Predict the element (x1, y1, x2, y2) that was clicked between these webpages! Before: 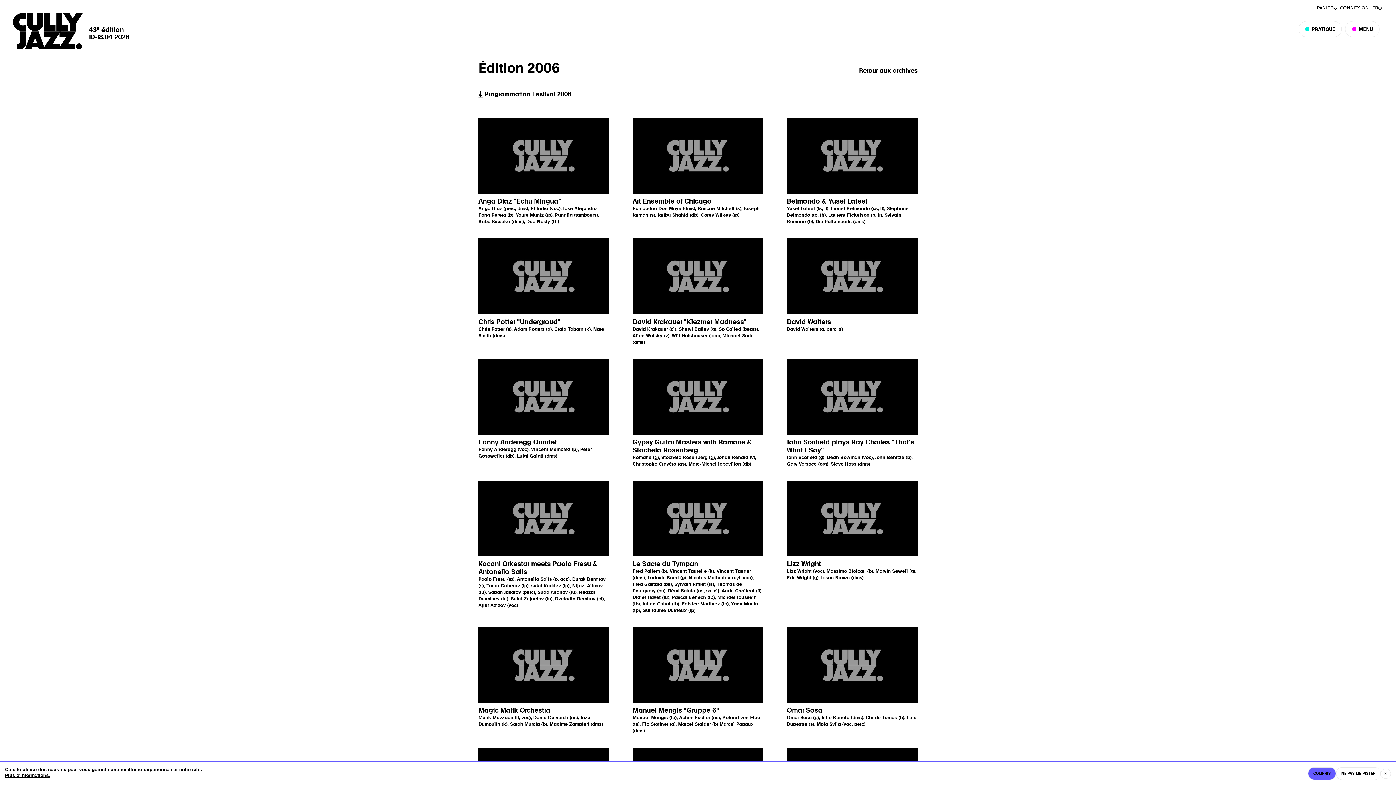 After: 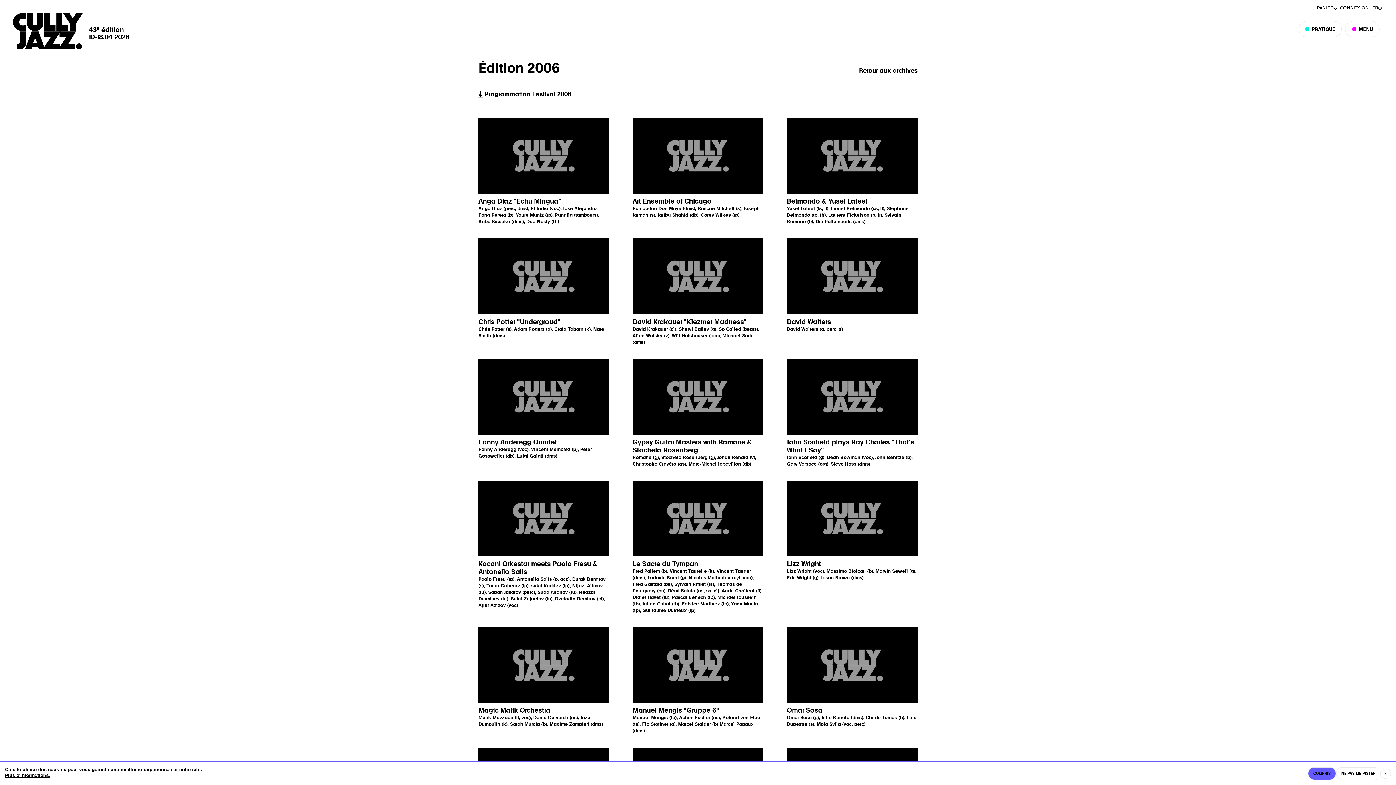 Action: bbox: (478, 238, 609, 339) label: Chris Potter "Undergroud"
Chris Potter (s), Adam Rogers (g), Craig Taborn (k), Nate Smith (dms)